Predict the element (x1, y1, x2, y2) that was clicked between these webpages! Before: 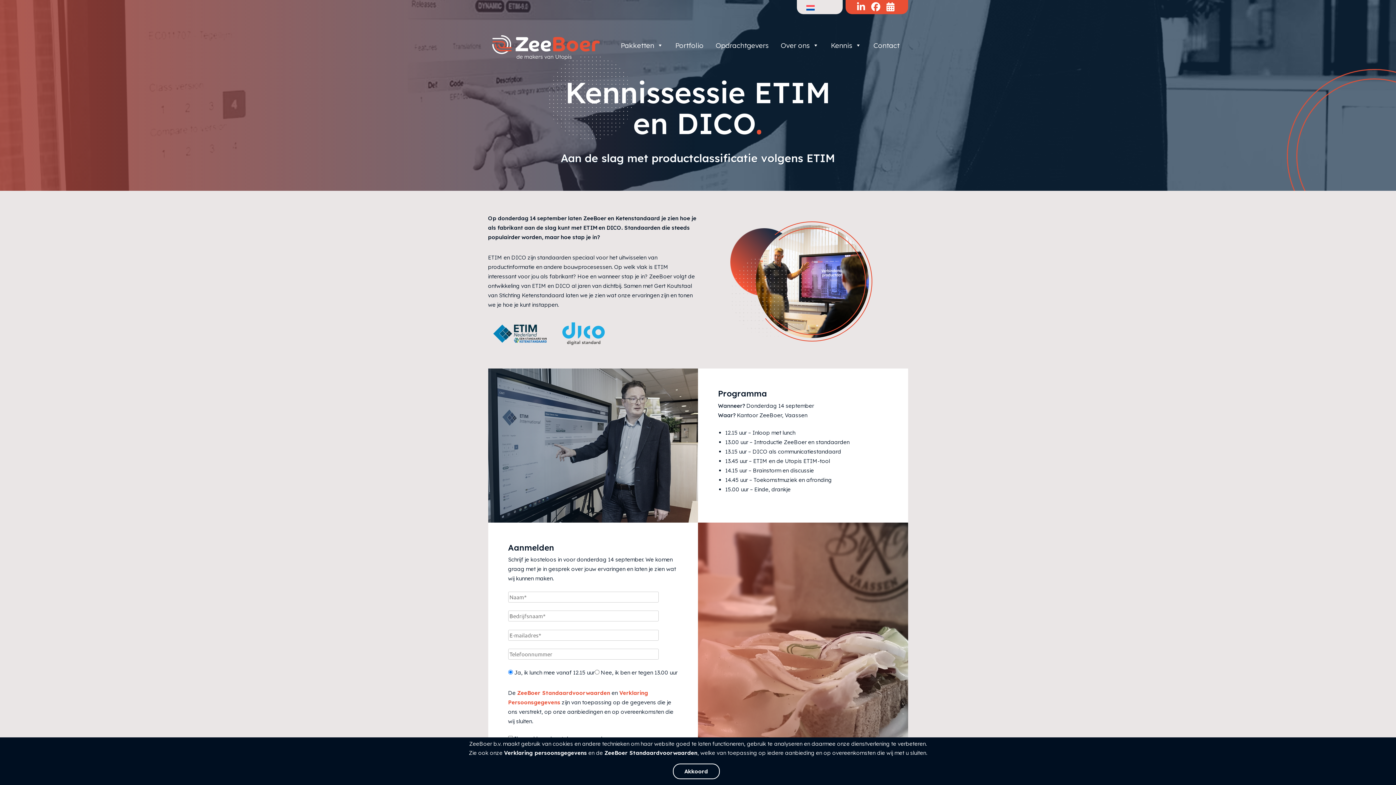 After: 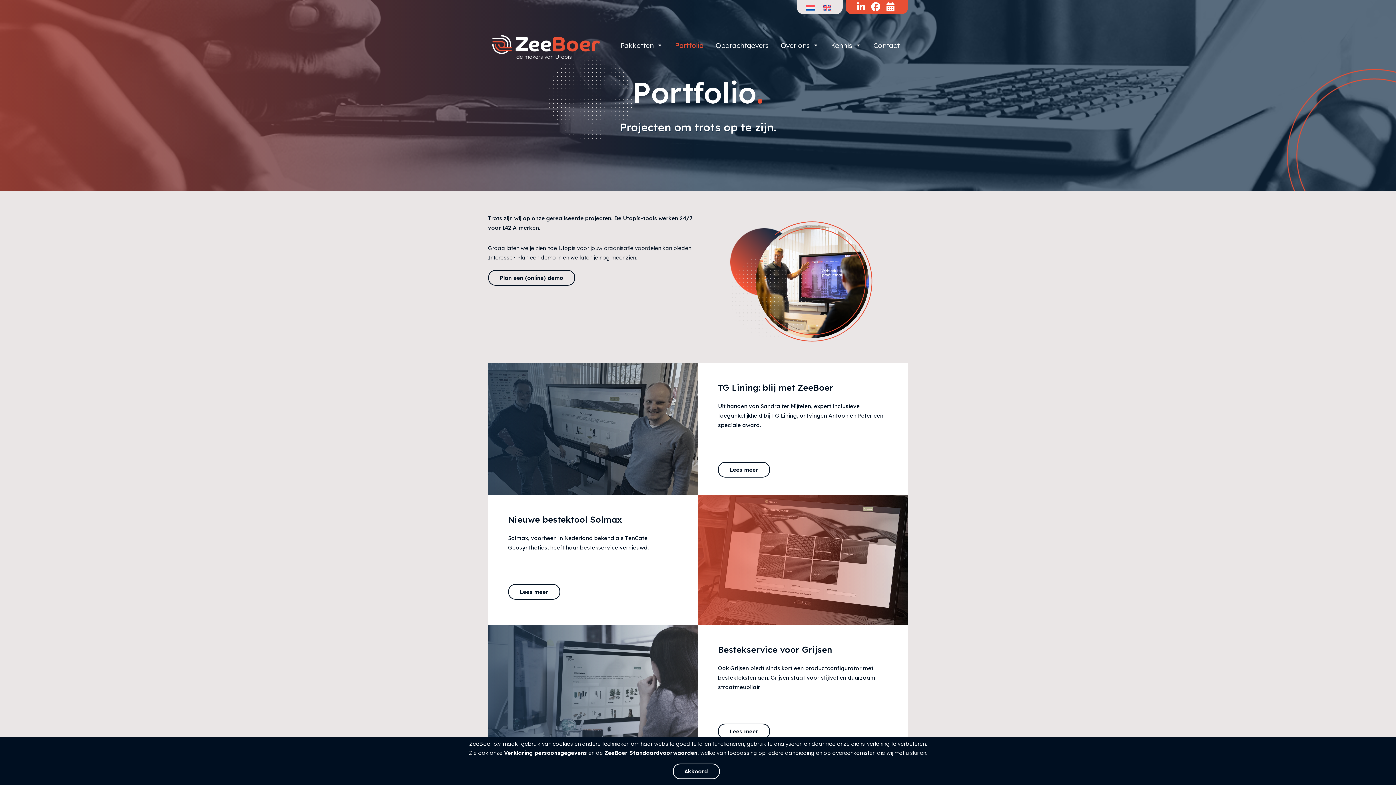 Action: label: Portfolio bbox: (671, 38, 707, 52)